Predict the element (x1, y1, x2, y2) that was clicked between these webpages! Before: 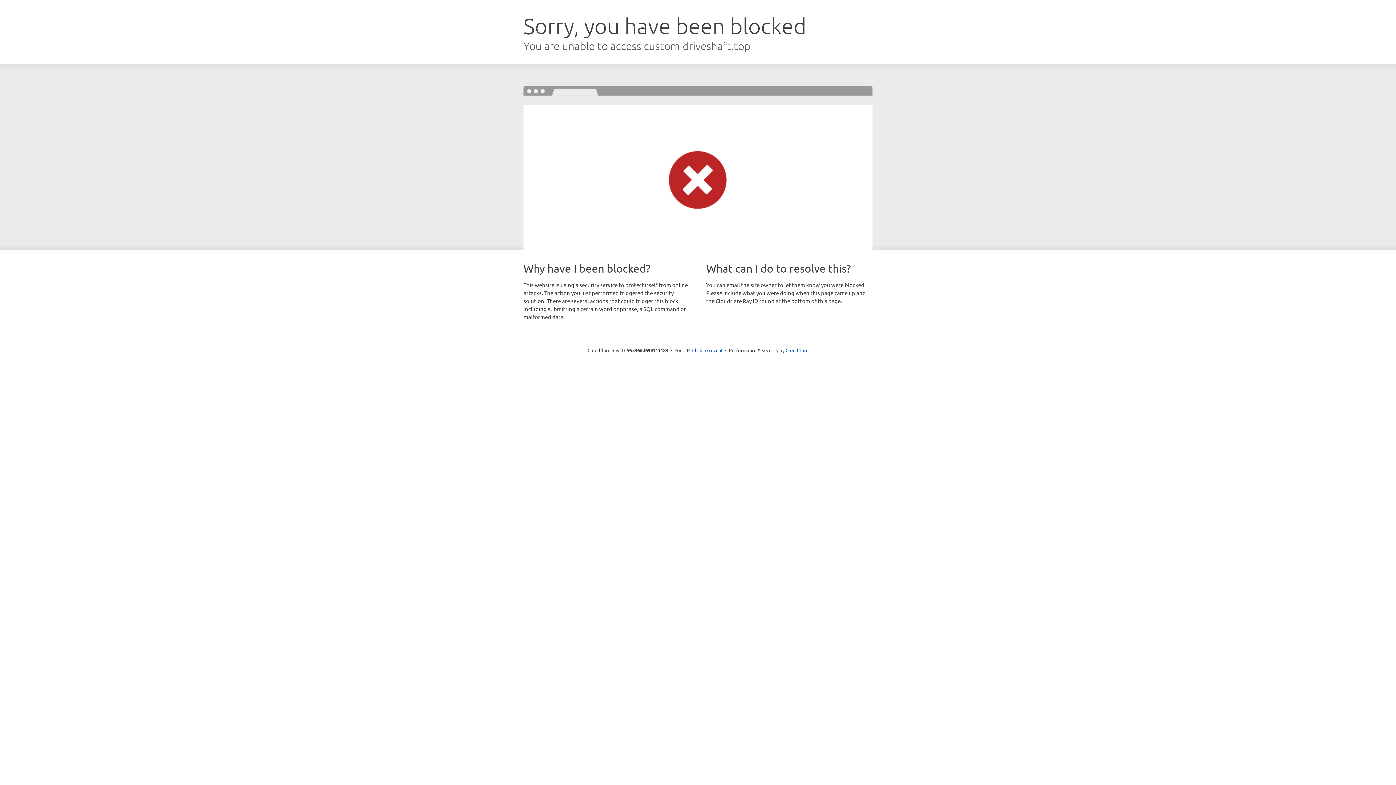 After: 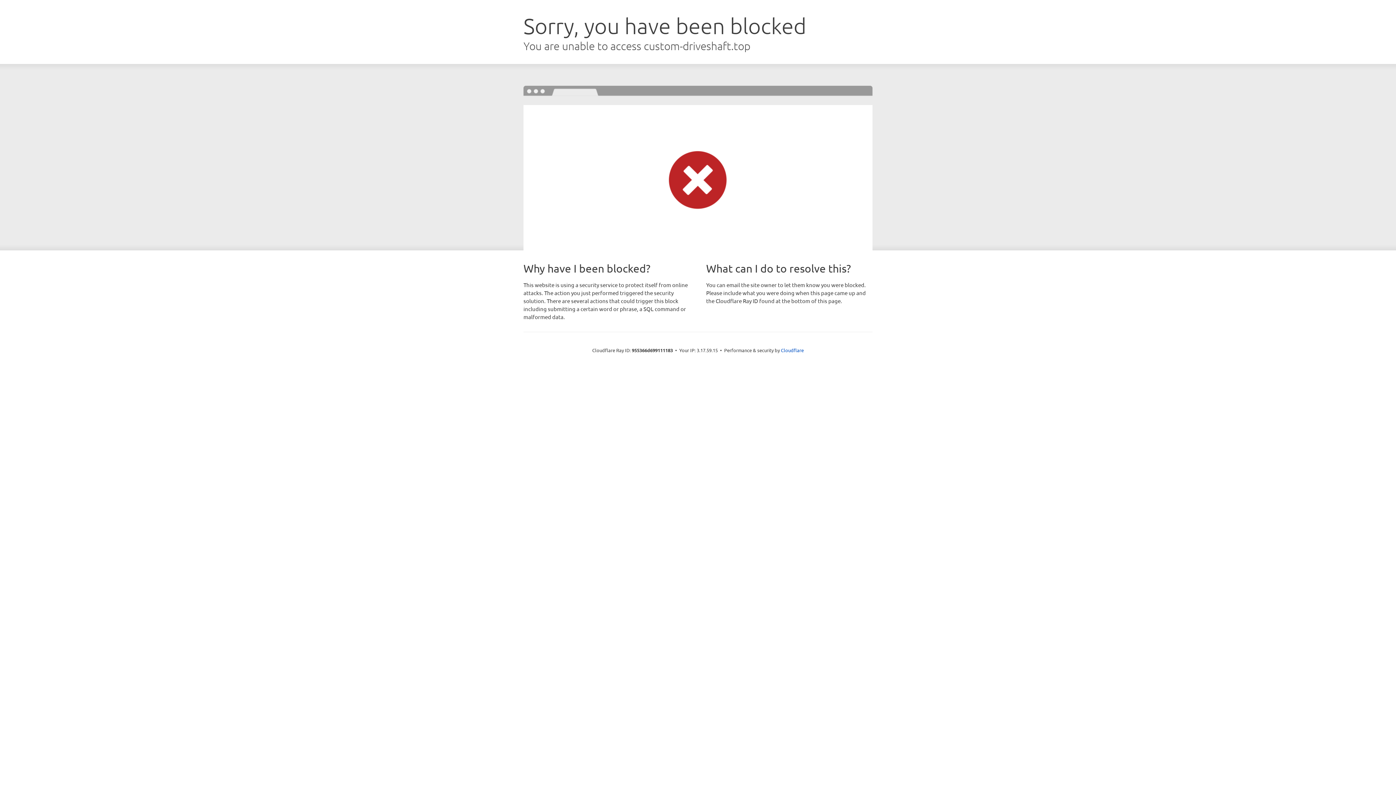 Action: label: Click to reveal bbox: (692, 346, 722, 353)